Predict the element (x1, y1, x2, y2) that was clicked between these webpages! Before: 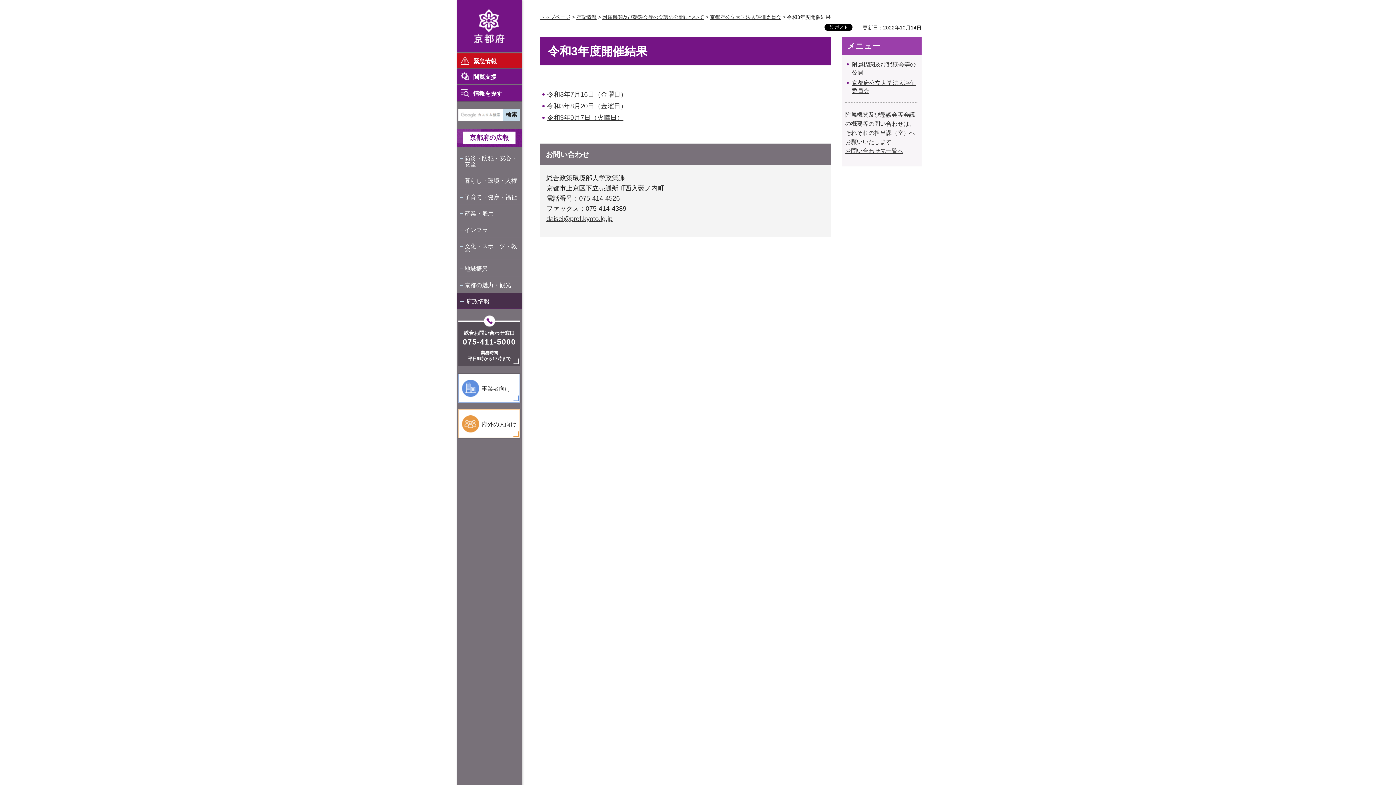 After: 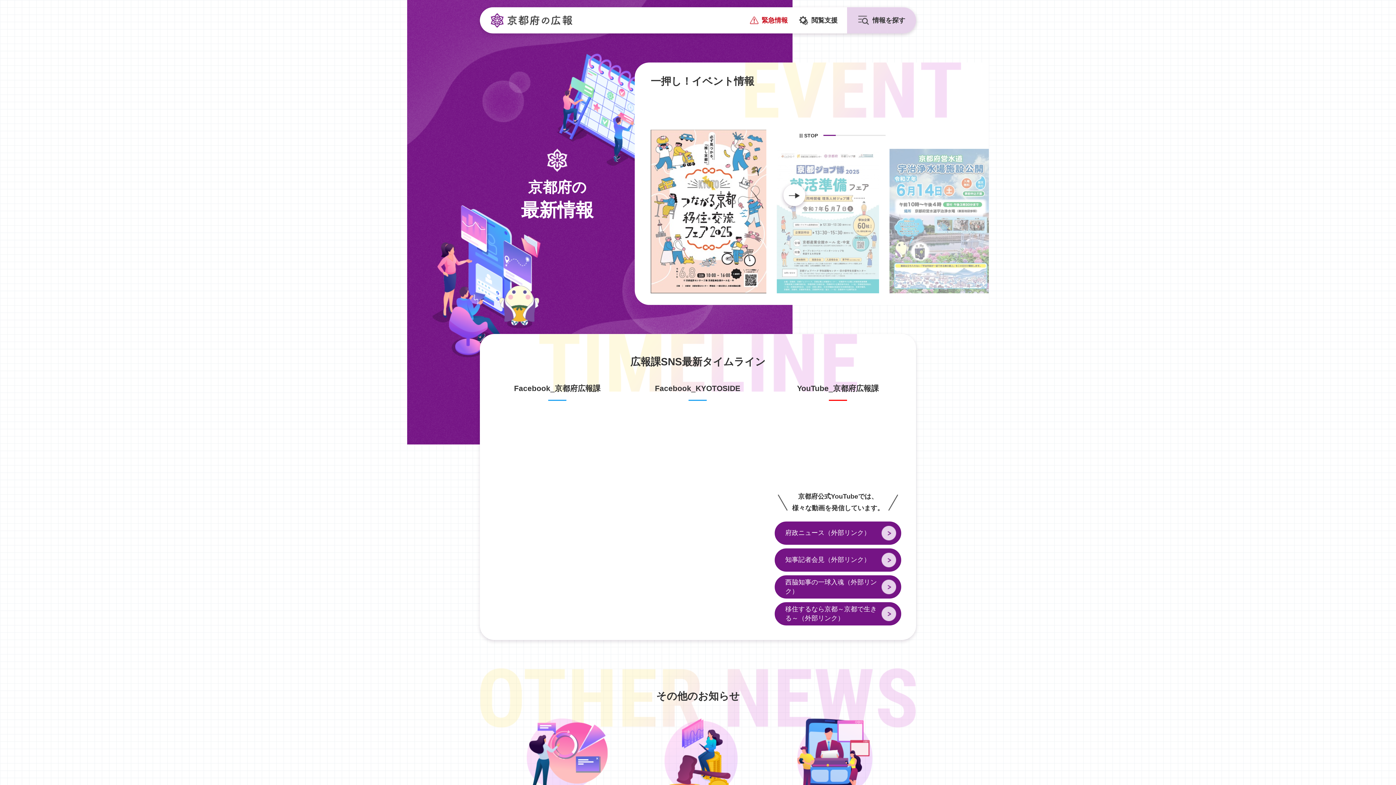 Action: label: 京都府の広報 bbox: (463, 131, 515, 144)